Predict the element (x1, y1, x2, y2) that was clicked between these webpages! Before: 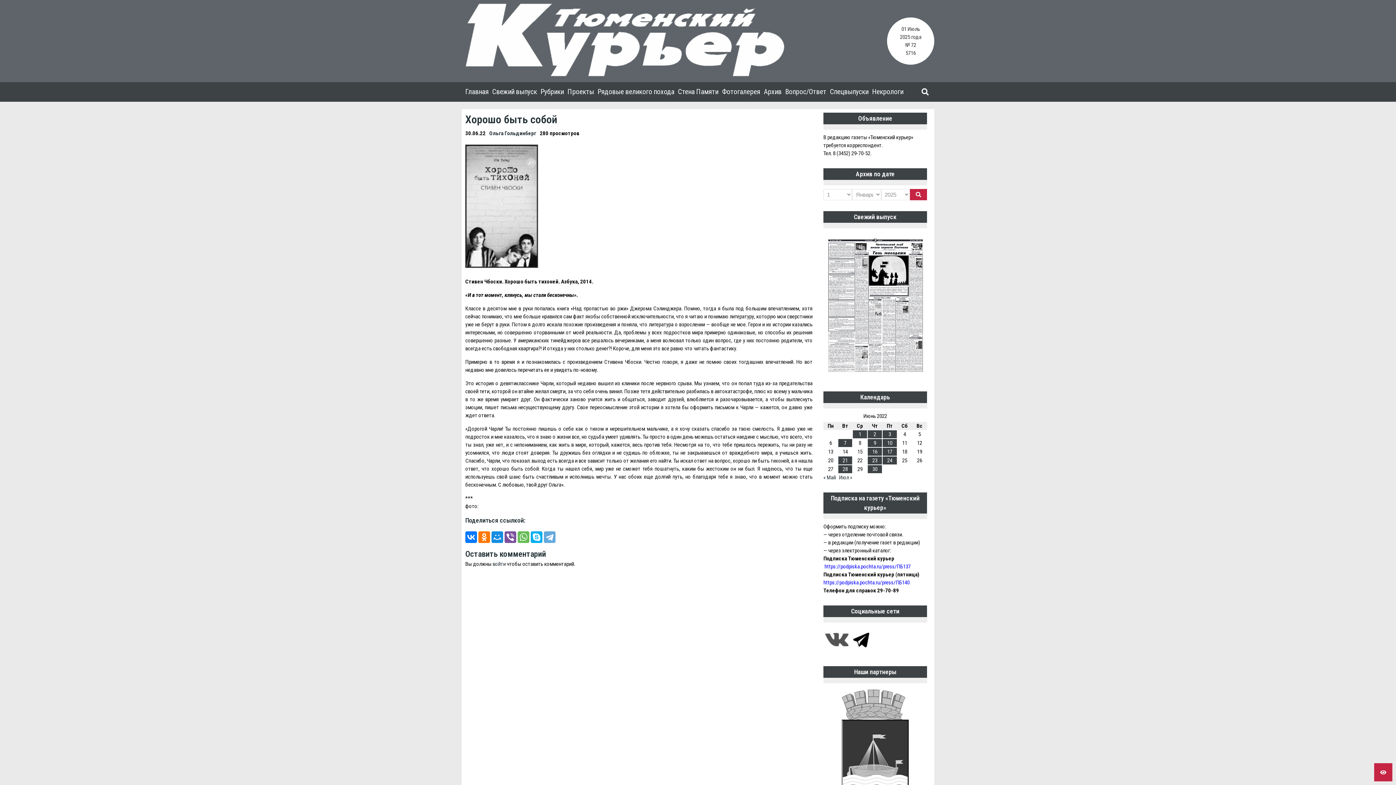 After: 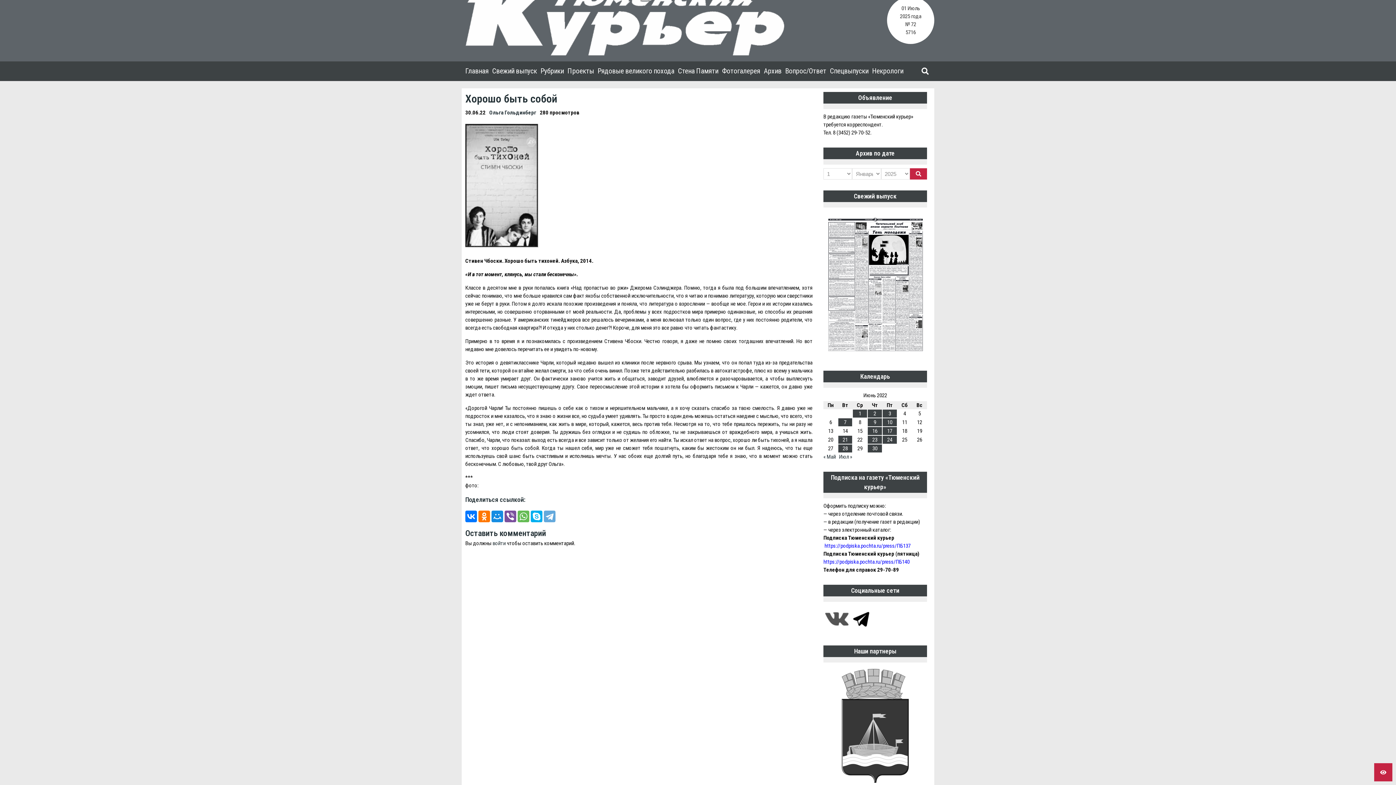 Action: bbox: (823, 687, 927, 806)